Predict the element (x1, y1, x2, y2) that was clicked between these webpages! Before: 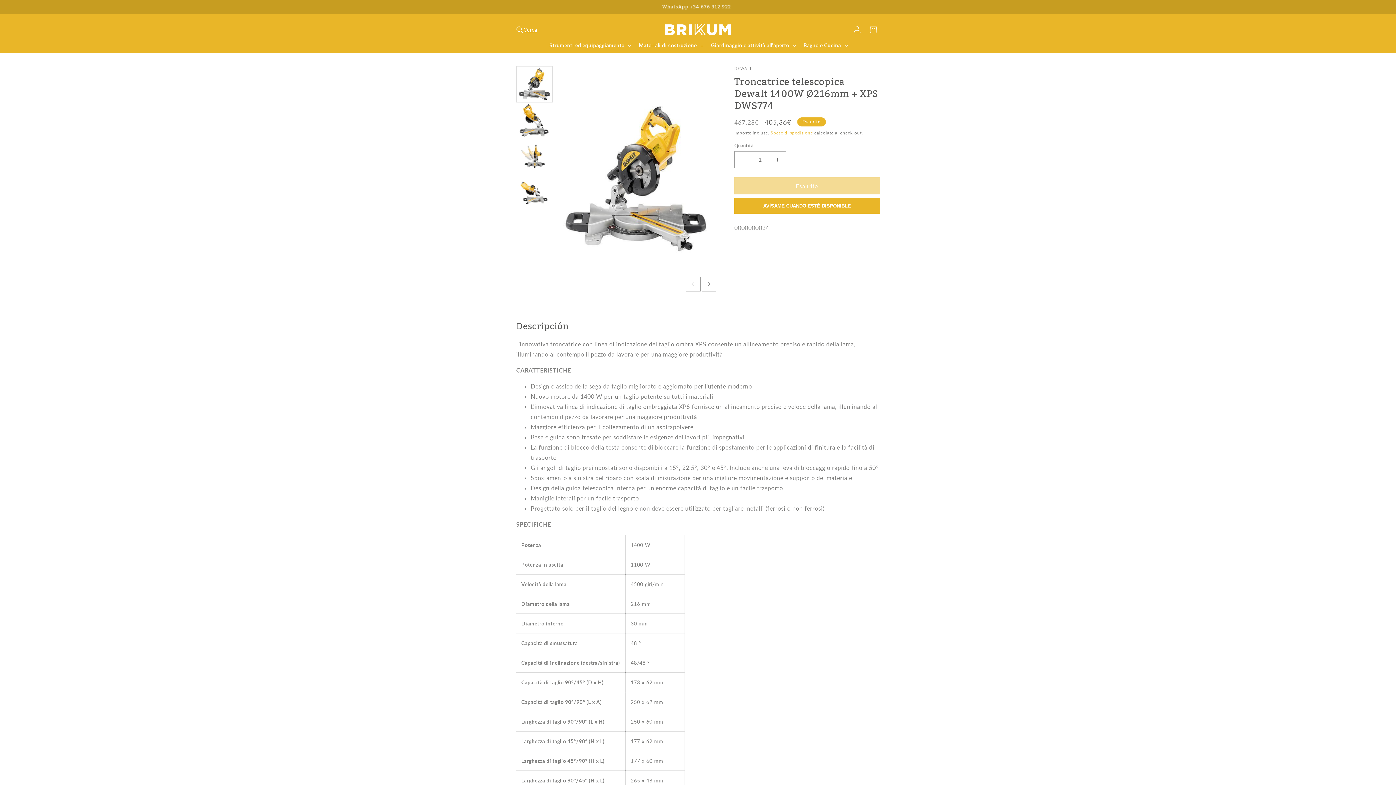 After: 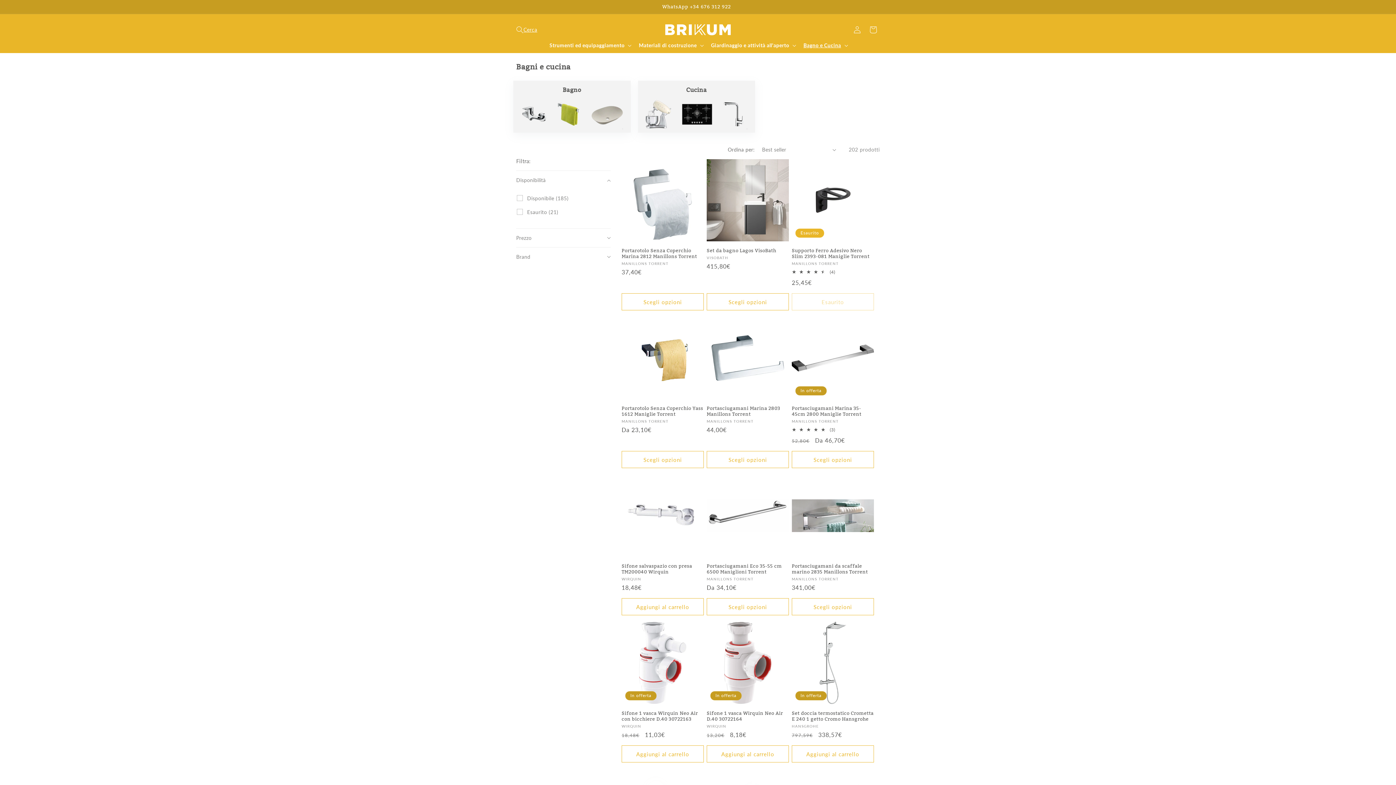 Action: bbox: (803, 42, 841, 48) label: Bagno e Cucina